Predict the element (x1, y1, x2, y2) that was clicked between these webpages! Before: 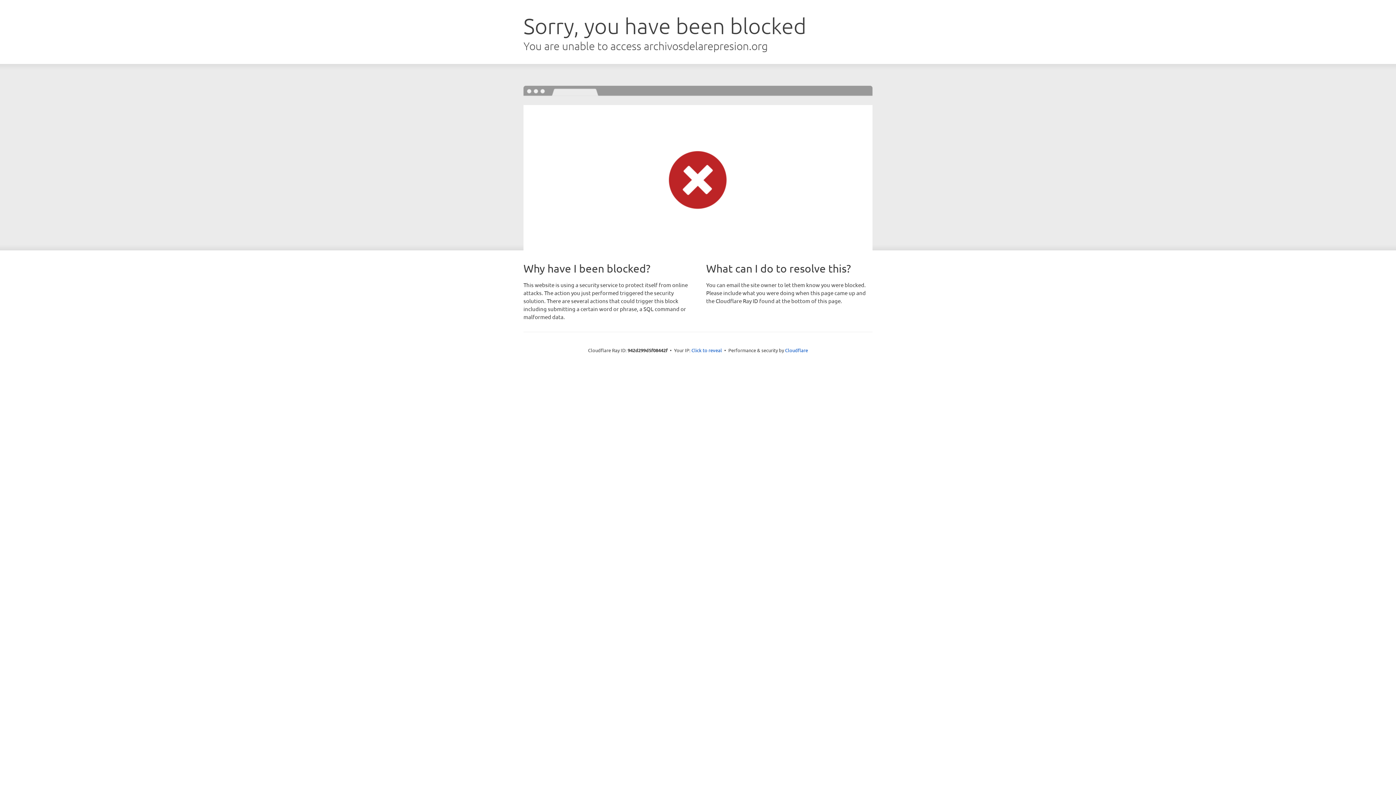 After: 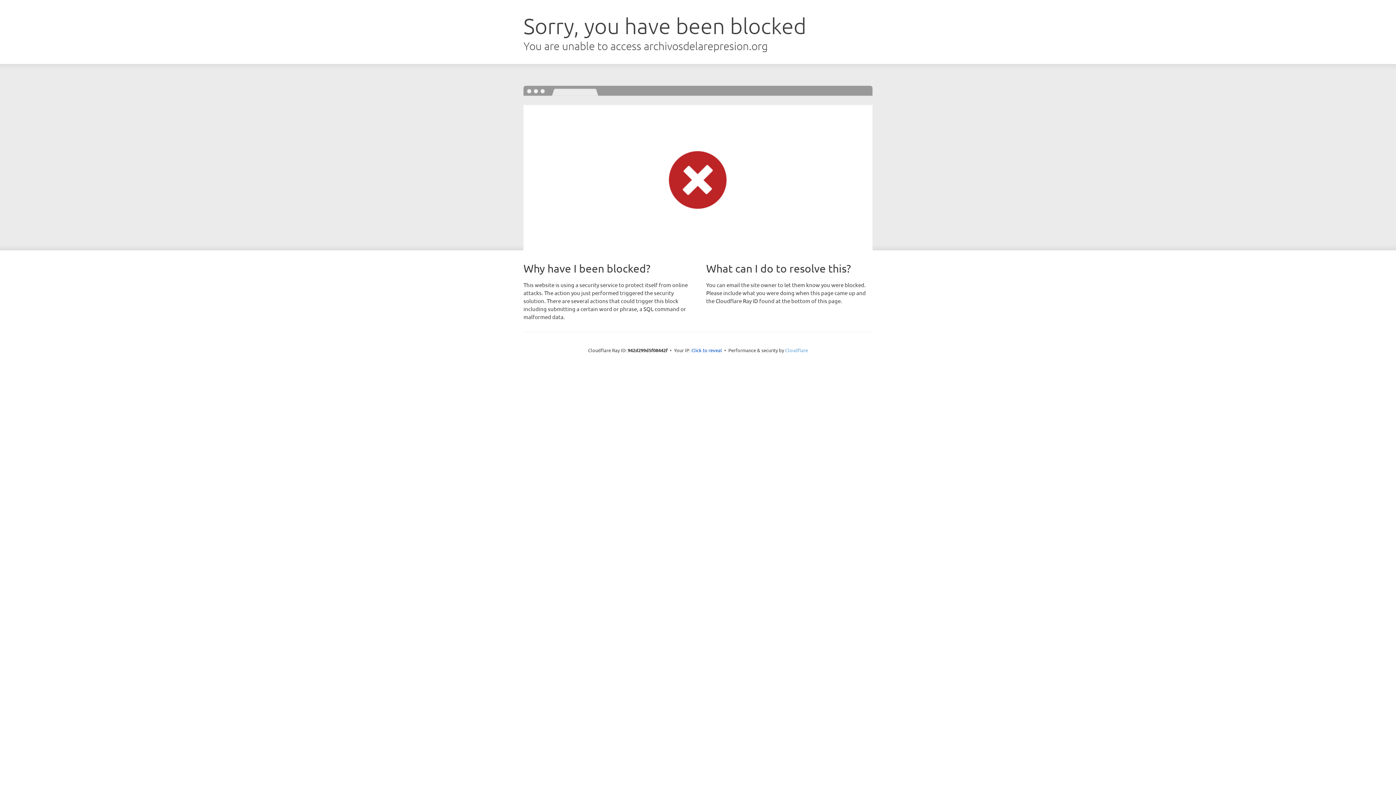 Action: label: Cloudflare bbox: (785, 347, 808, 353)